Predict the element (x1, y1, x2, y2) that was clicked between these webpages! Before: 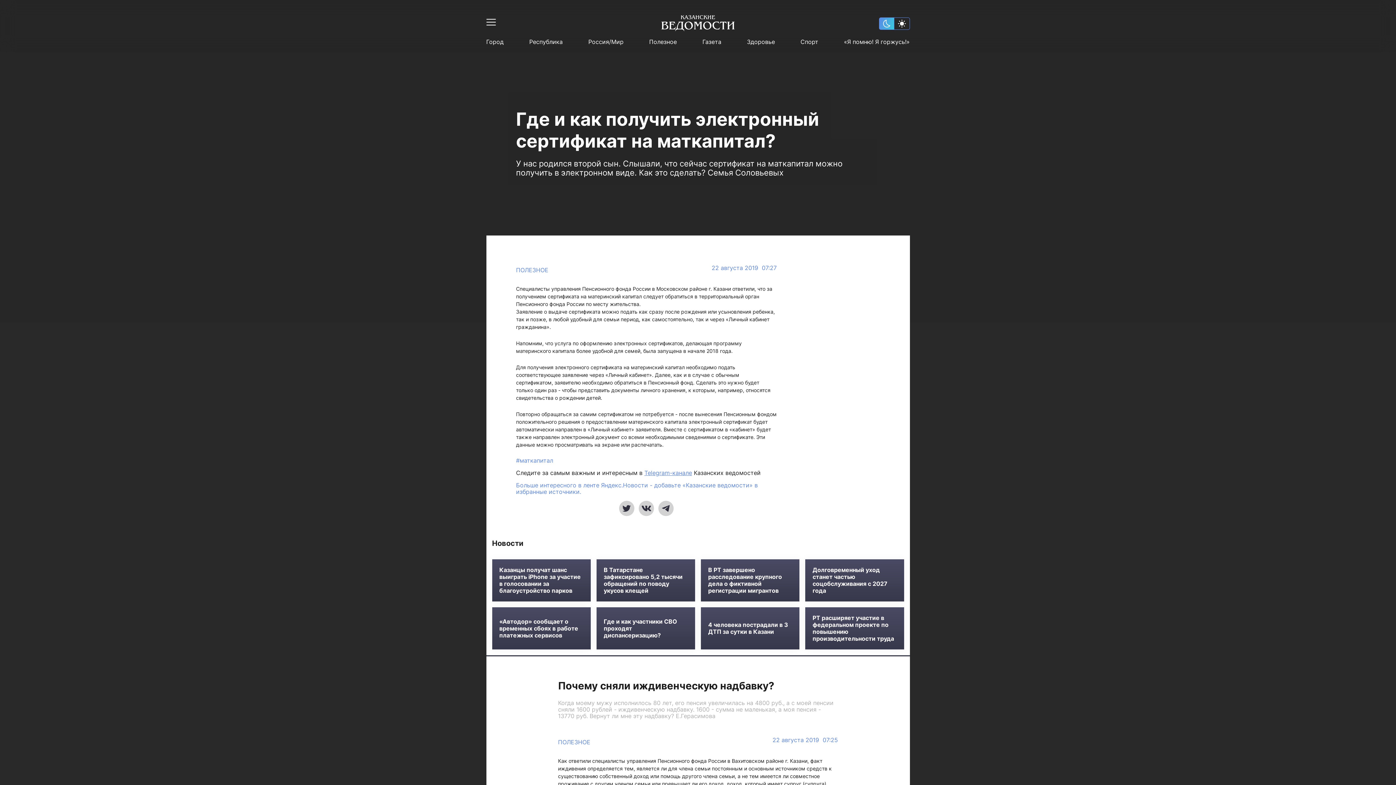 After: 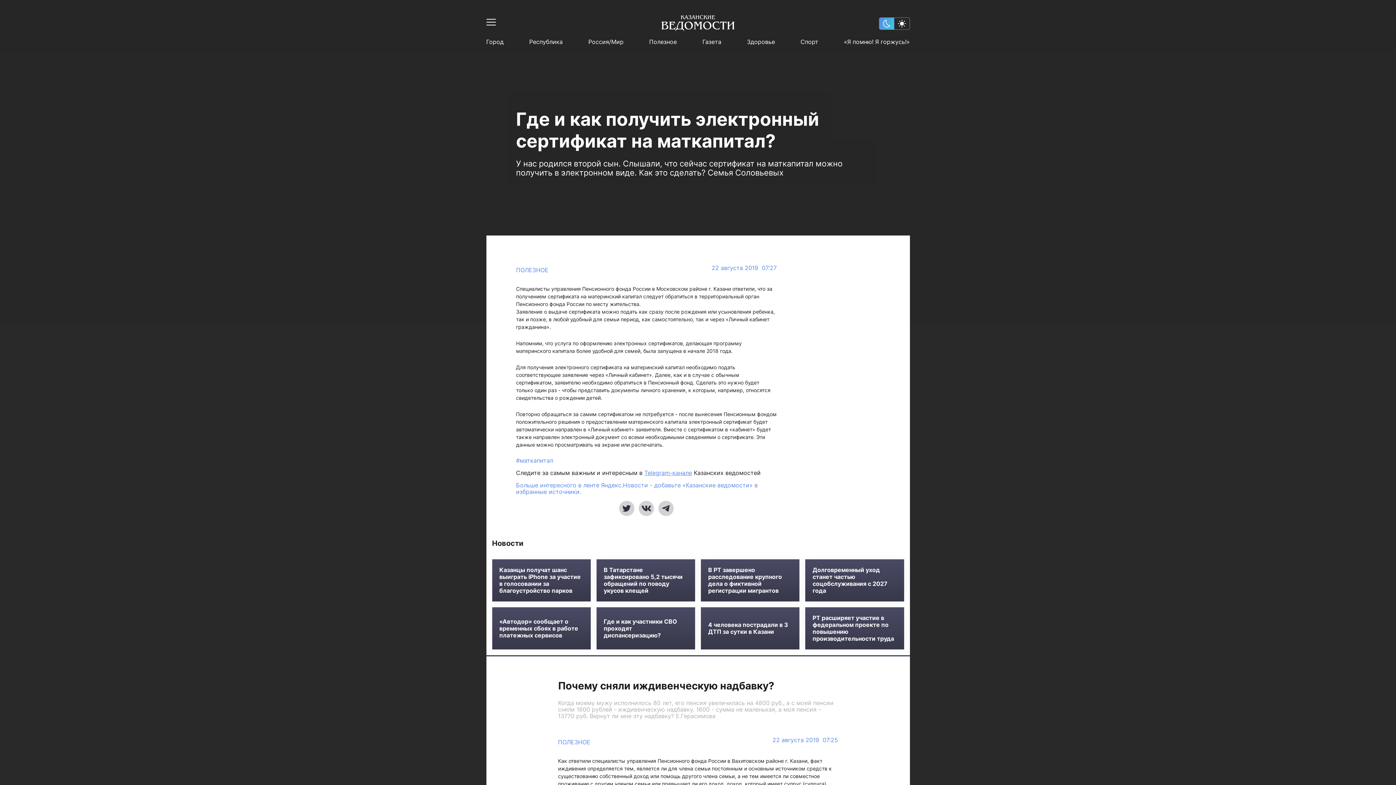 Action: bbox: (879, 17, 894, 29)